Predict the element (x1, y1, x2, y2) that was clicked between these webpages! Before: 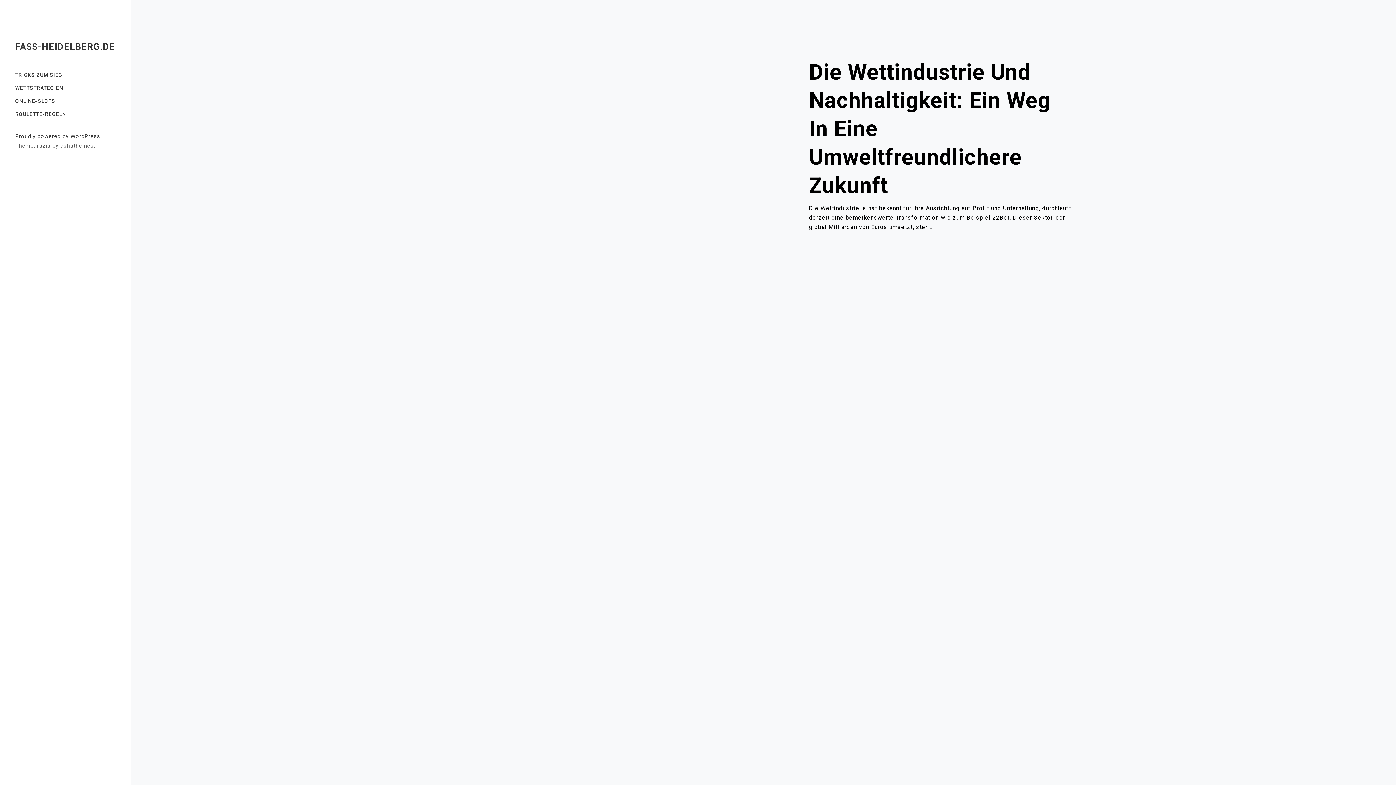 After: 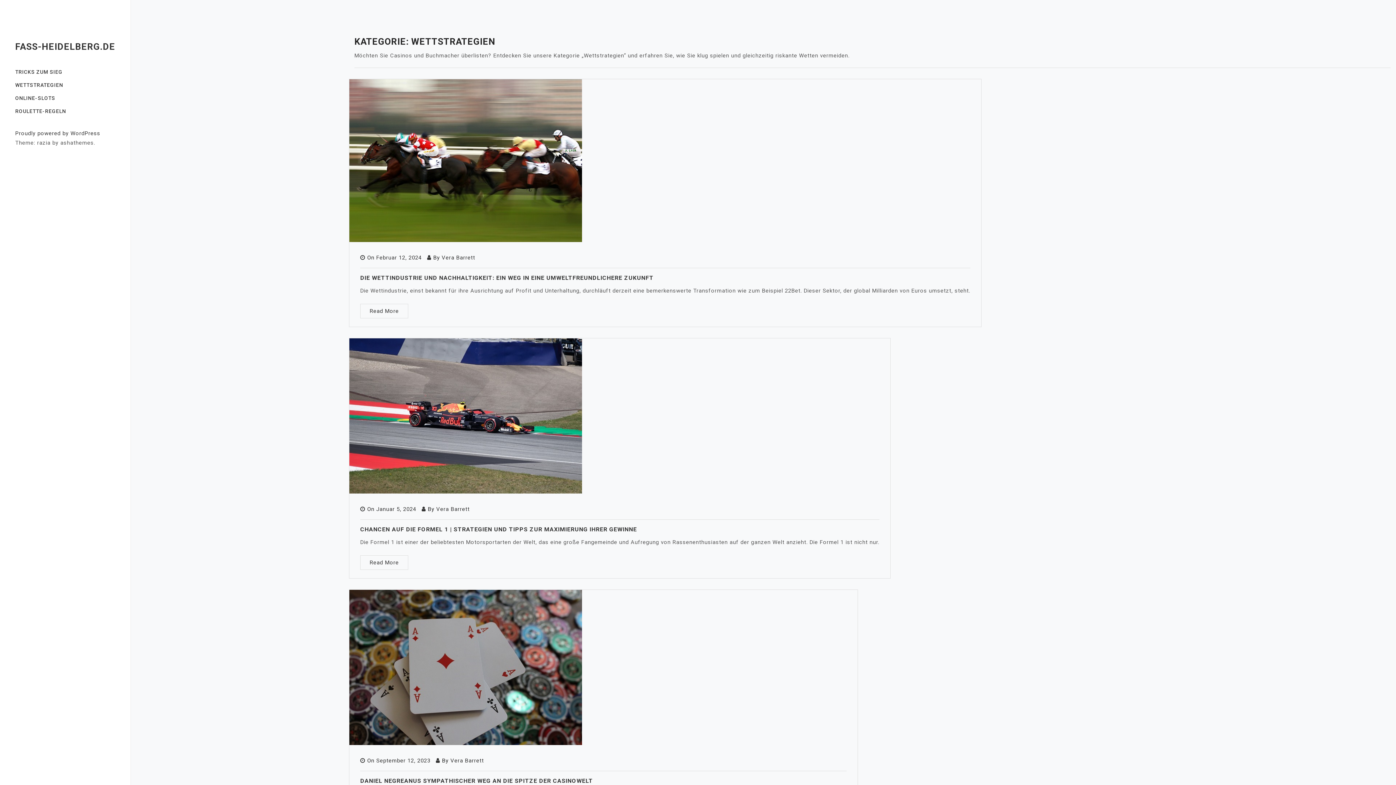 Action: bbox: (15, 81, 115, 94) label: WETTSTRATEGIEN